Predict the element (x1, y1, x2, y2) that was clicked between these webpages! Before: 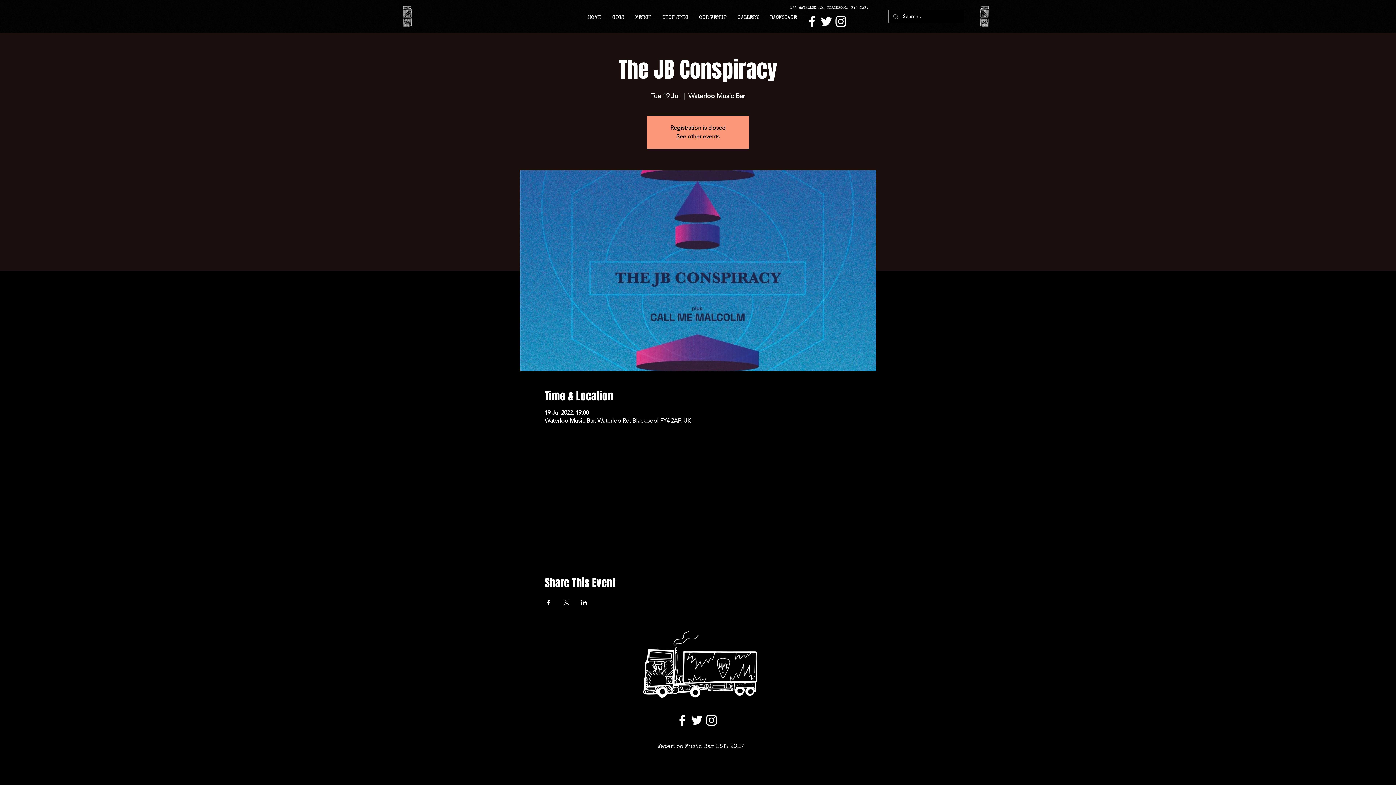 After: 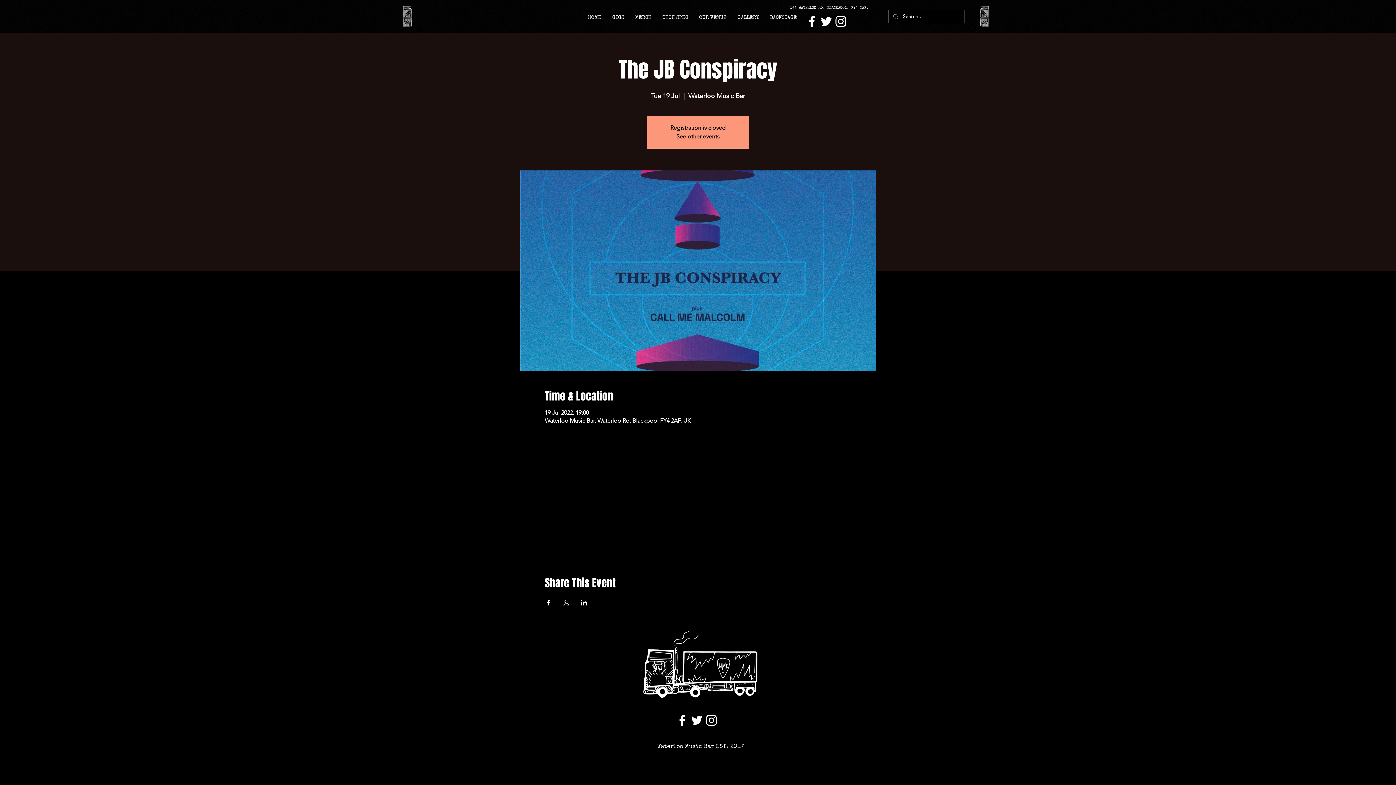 Action: label: Share event on X bbox: (562, 600, 569, 605)